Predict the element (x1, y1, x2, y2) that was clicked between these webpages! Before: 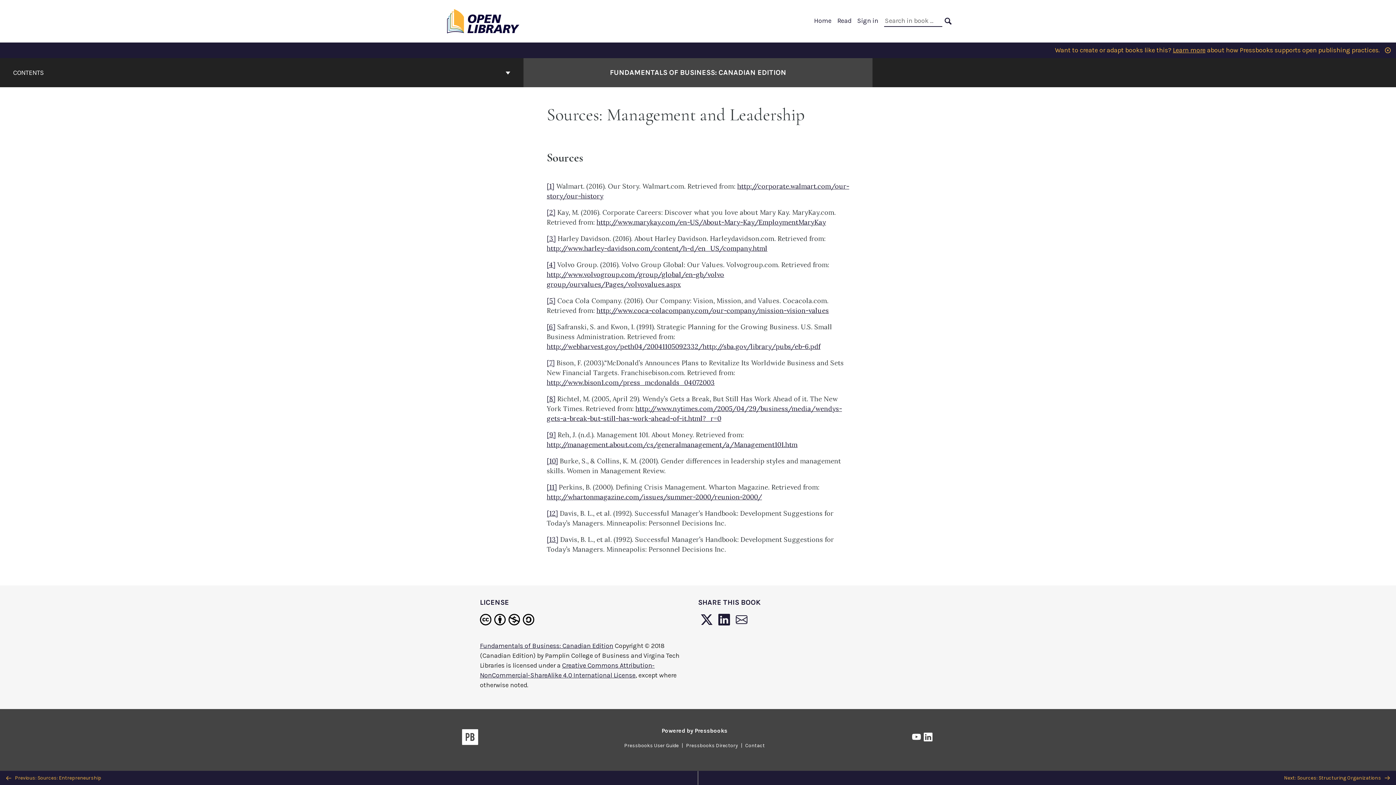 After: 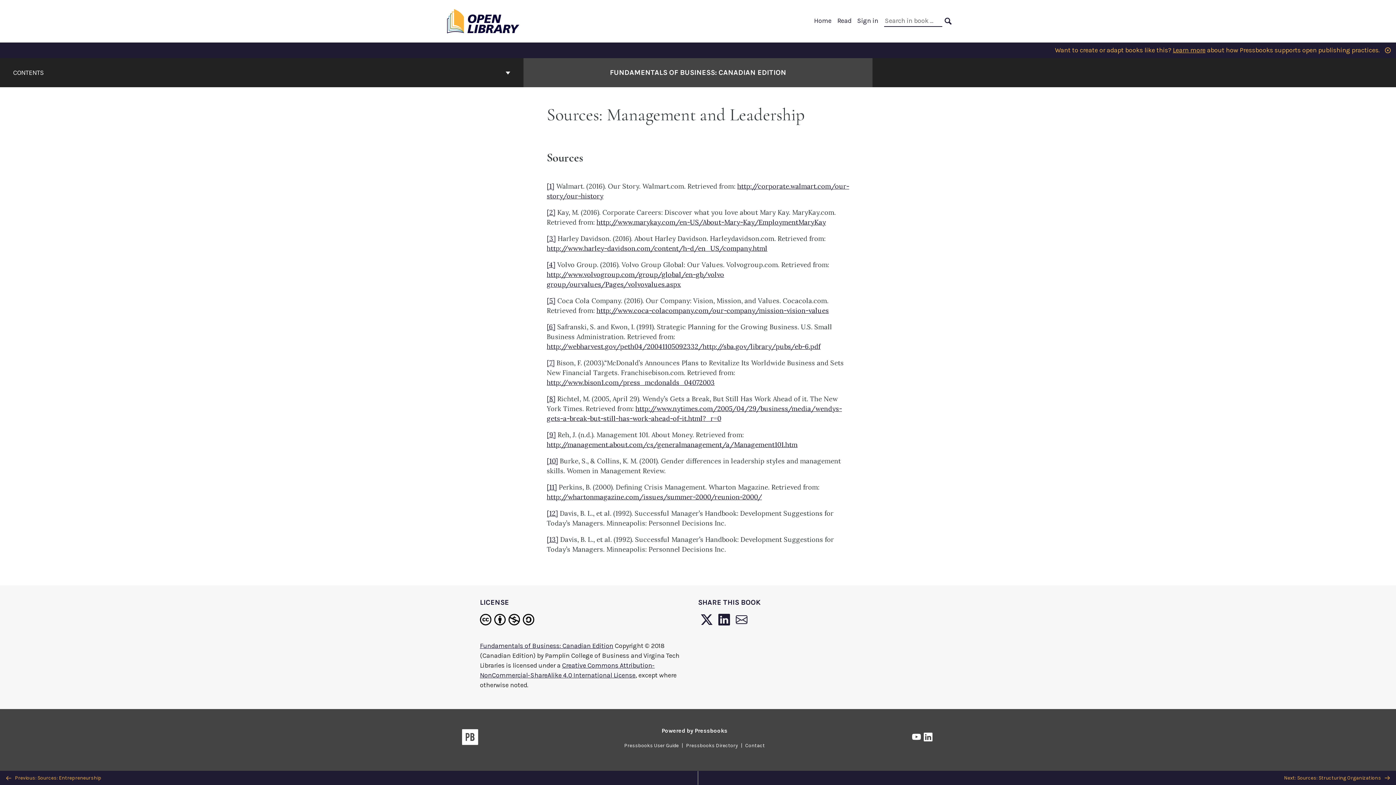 Action: bbox: (546, 457, 558, 465) label: [10]